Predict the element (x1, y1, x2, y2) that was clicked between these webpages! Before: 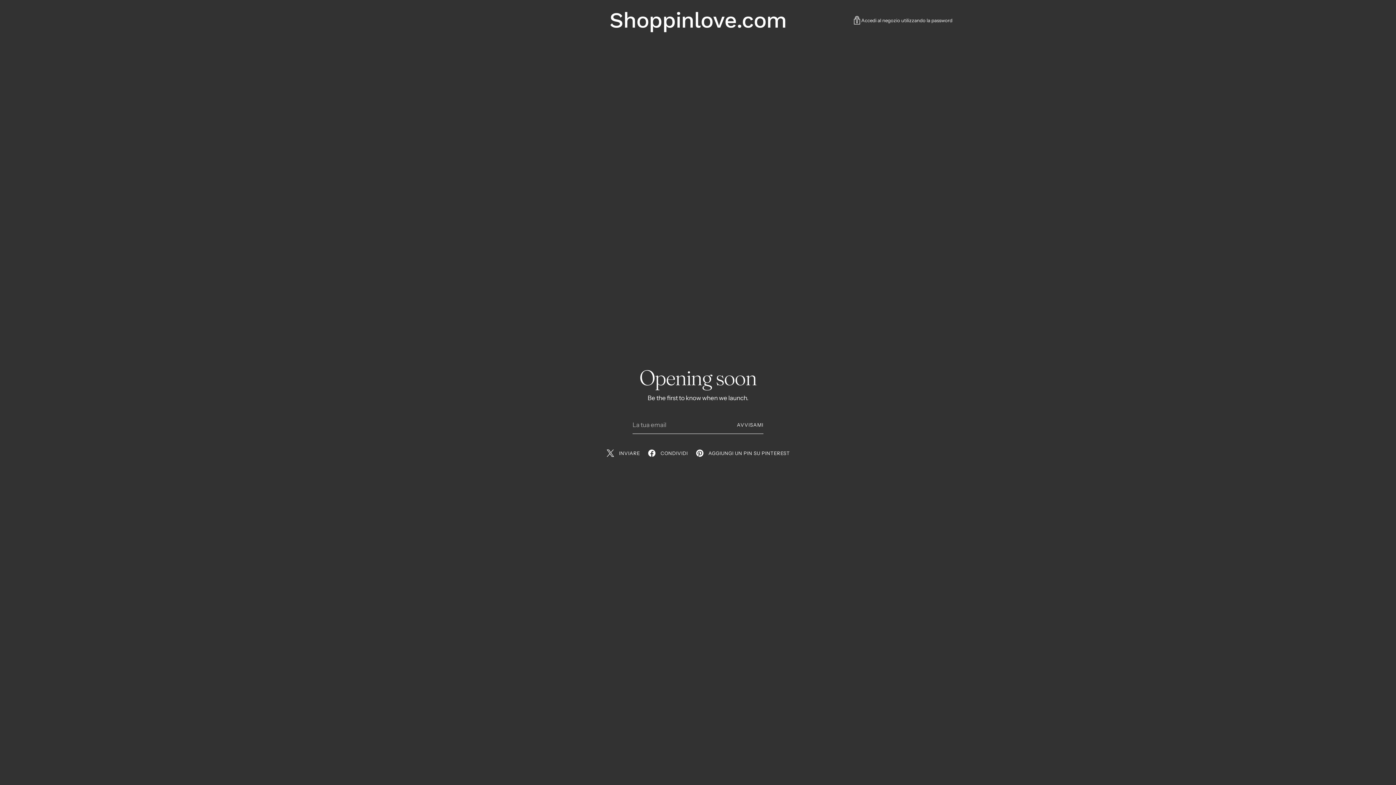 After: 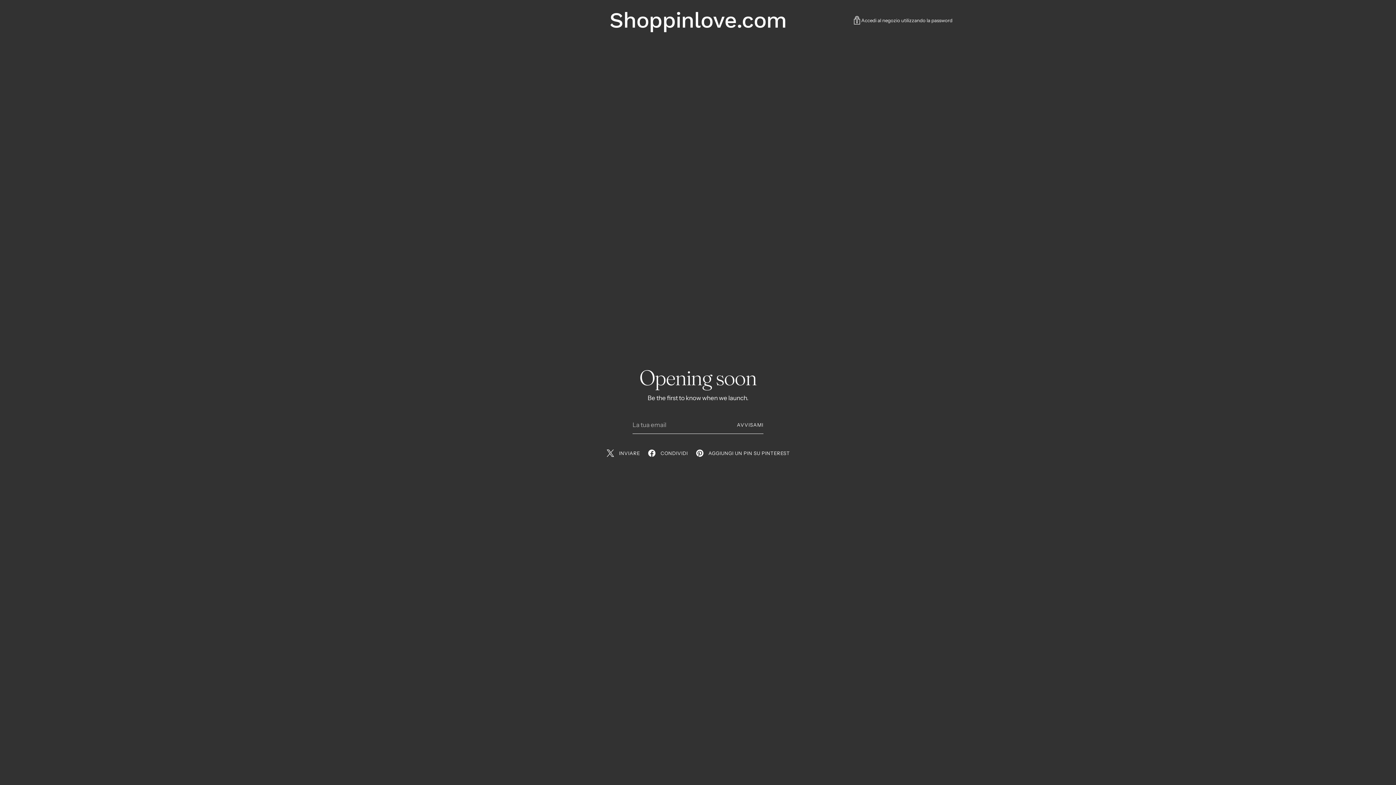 Action: bbox: (643, 447, 691, 459) label: CONDIVIDI